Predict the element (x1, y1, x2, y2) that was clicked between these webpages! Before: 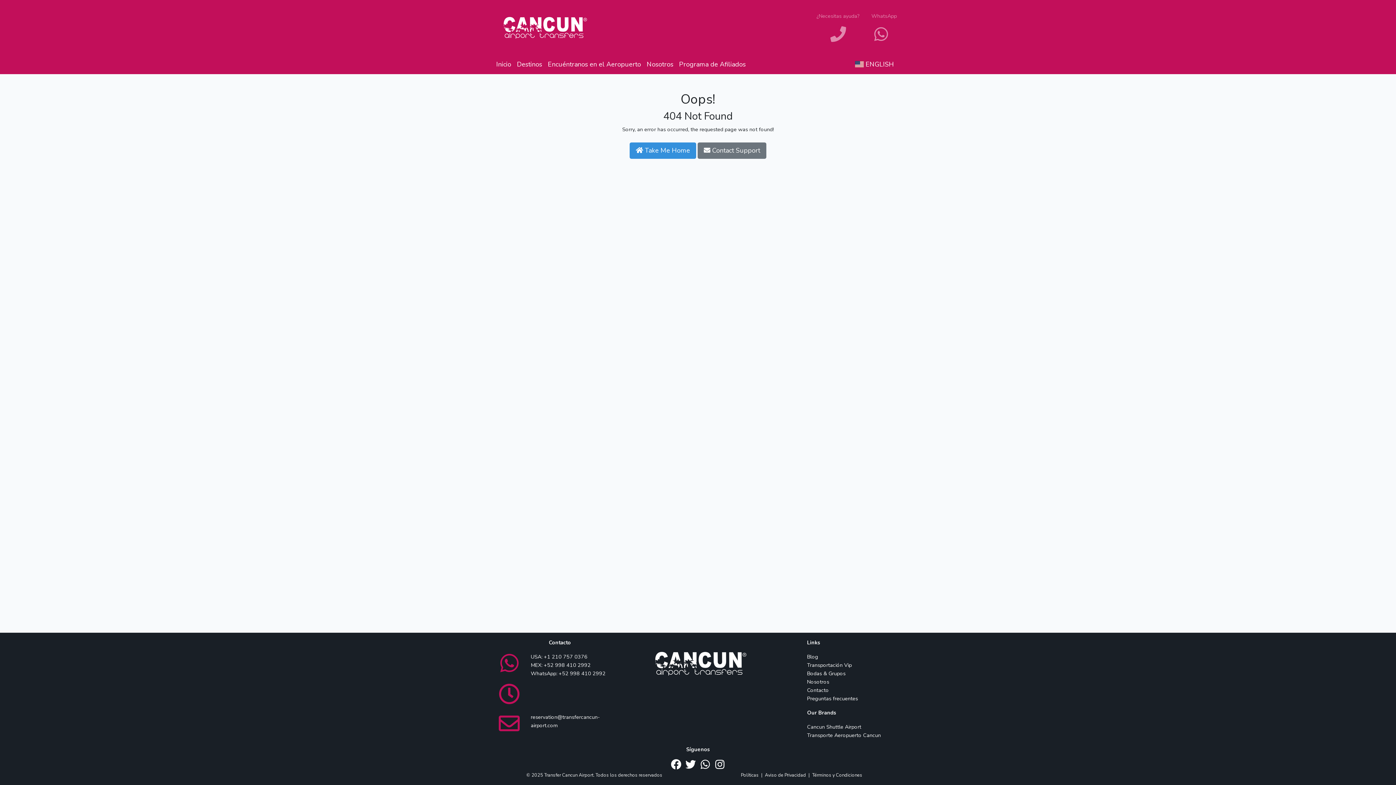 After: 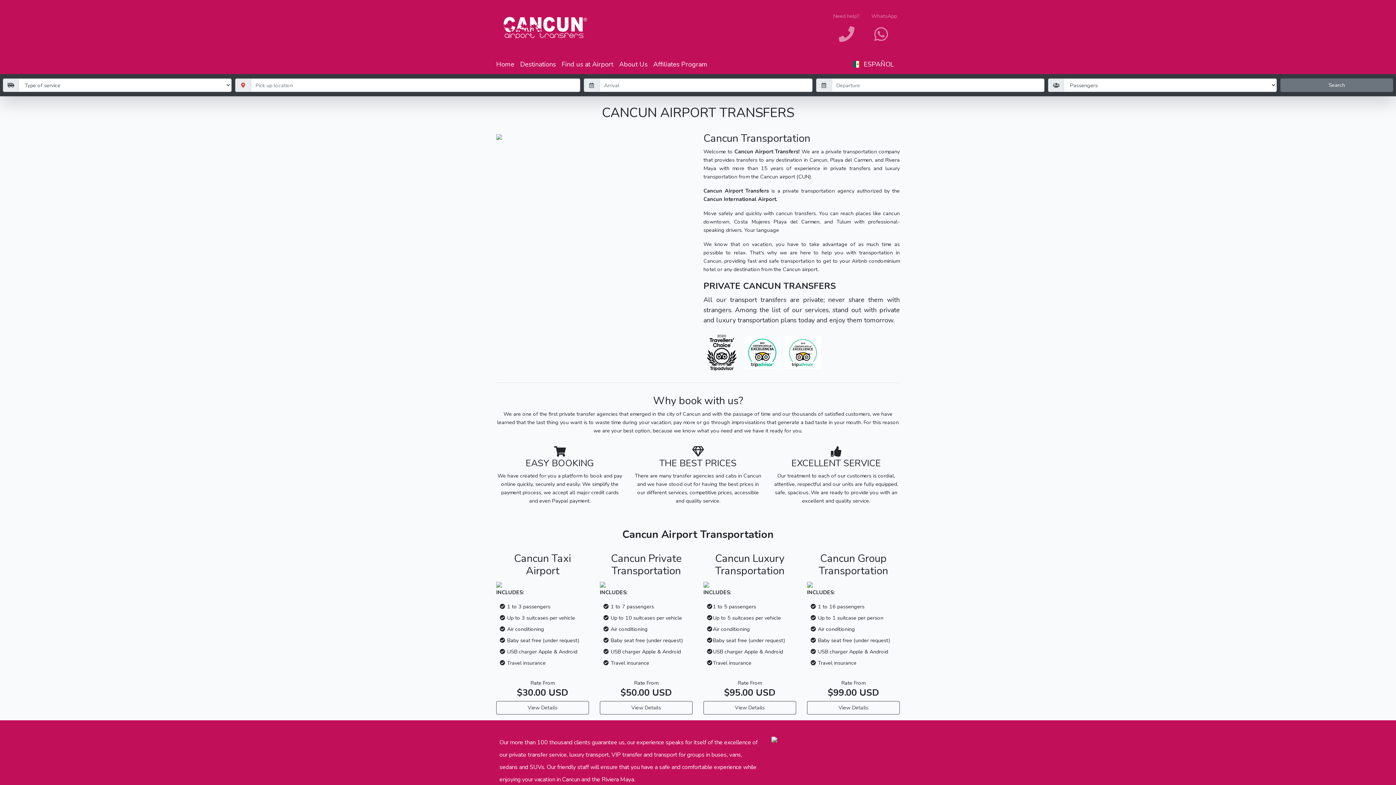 Action: bbox: (647, 659, 749, 666)